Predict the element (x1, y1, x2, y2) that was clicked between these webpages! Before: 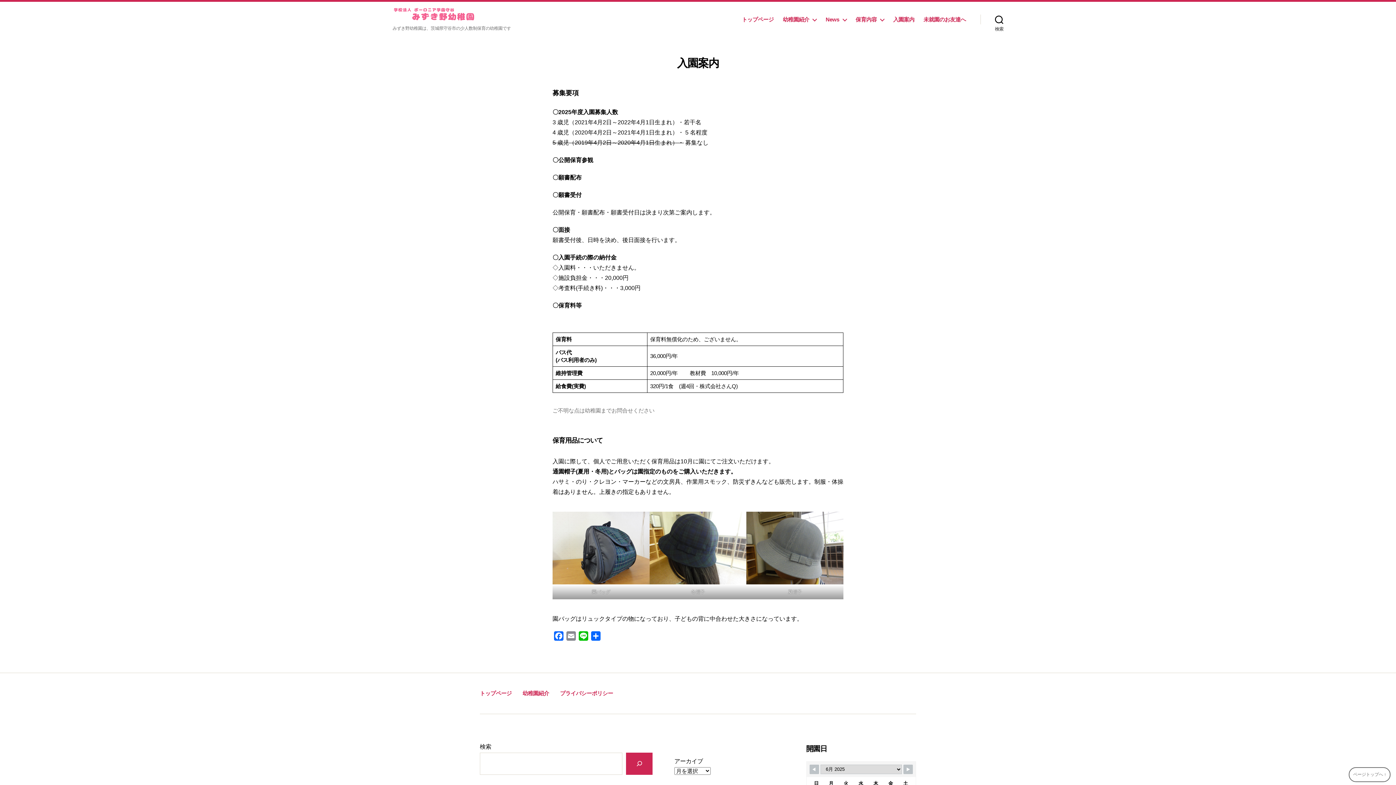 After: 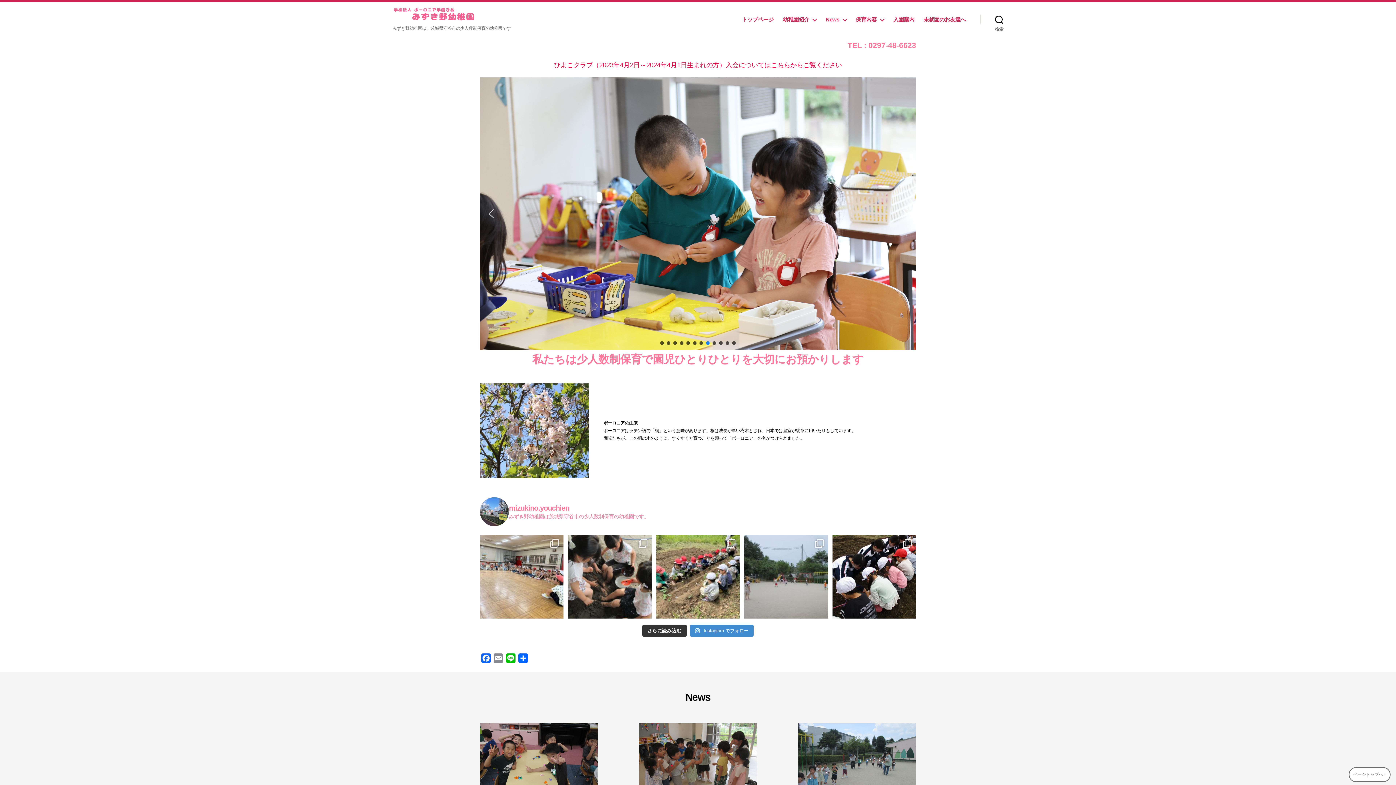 Action: bbox: (480, 686, 511, 700) label: トップページ